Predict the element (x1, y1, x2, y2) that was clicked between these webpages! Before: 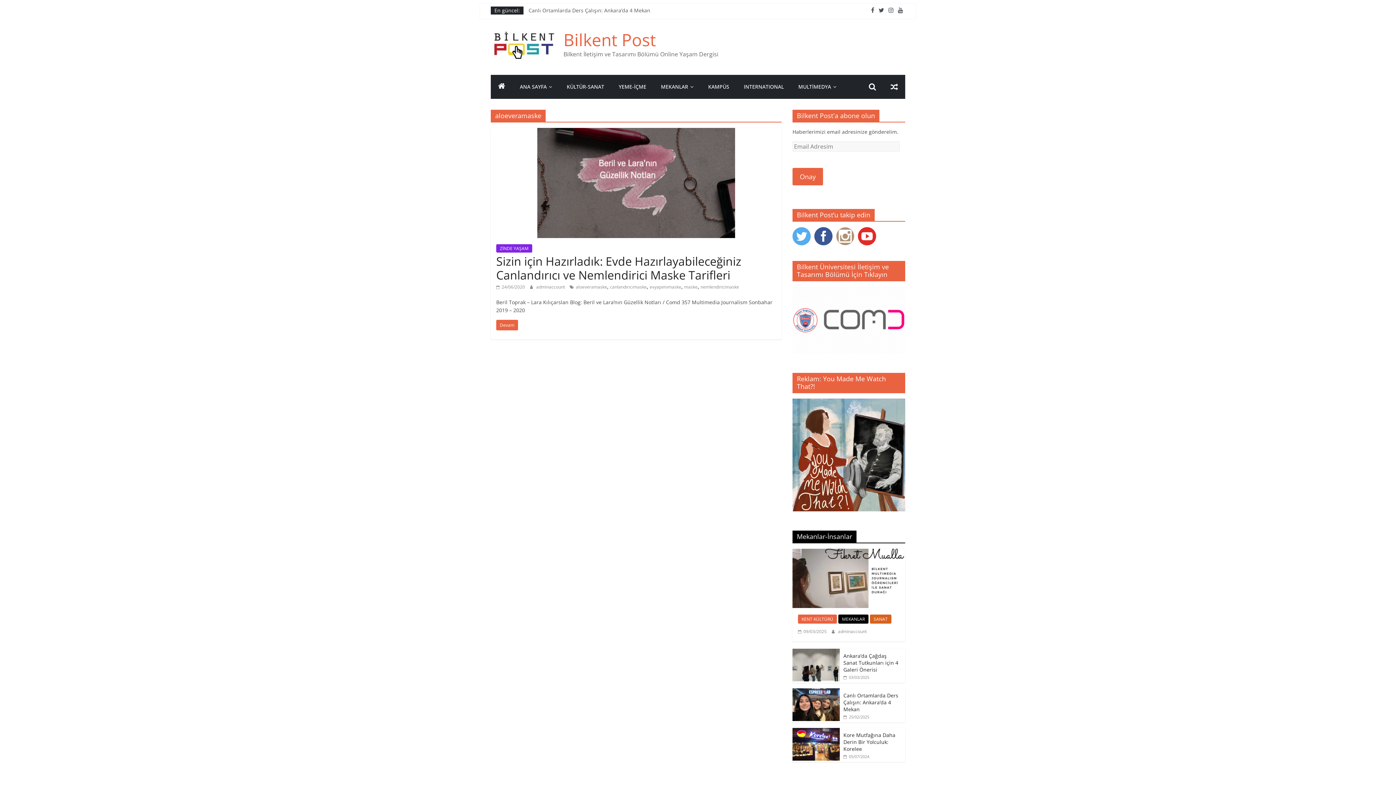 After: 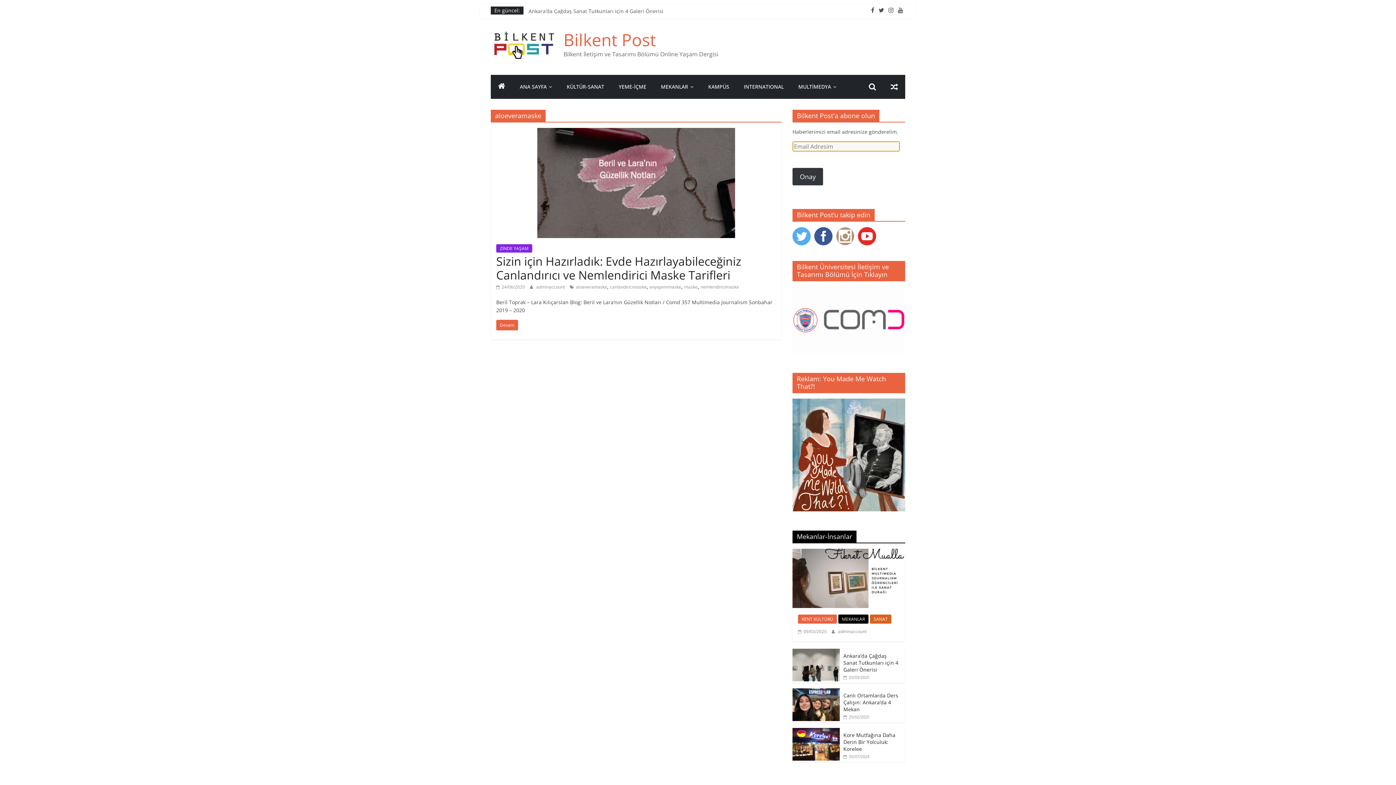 Action: bbox: (792, 168, 823, 185) label: Onay